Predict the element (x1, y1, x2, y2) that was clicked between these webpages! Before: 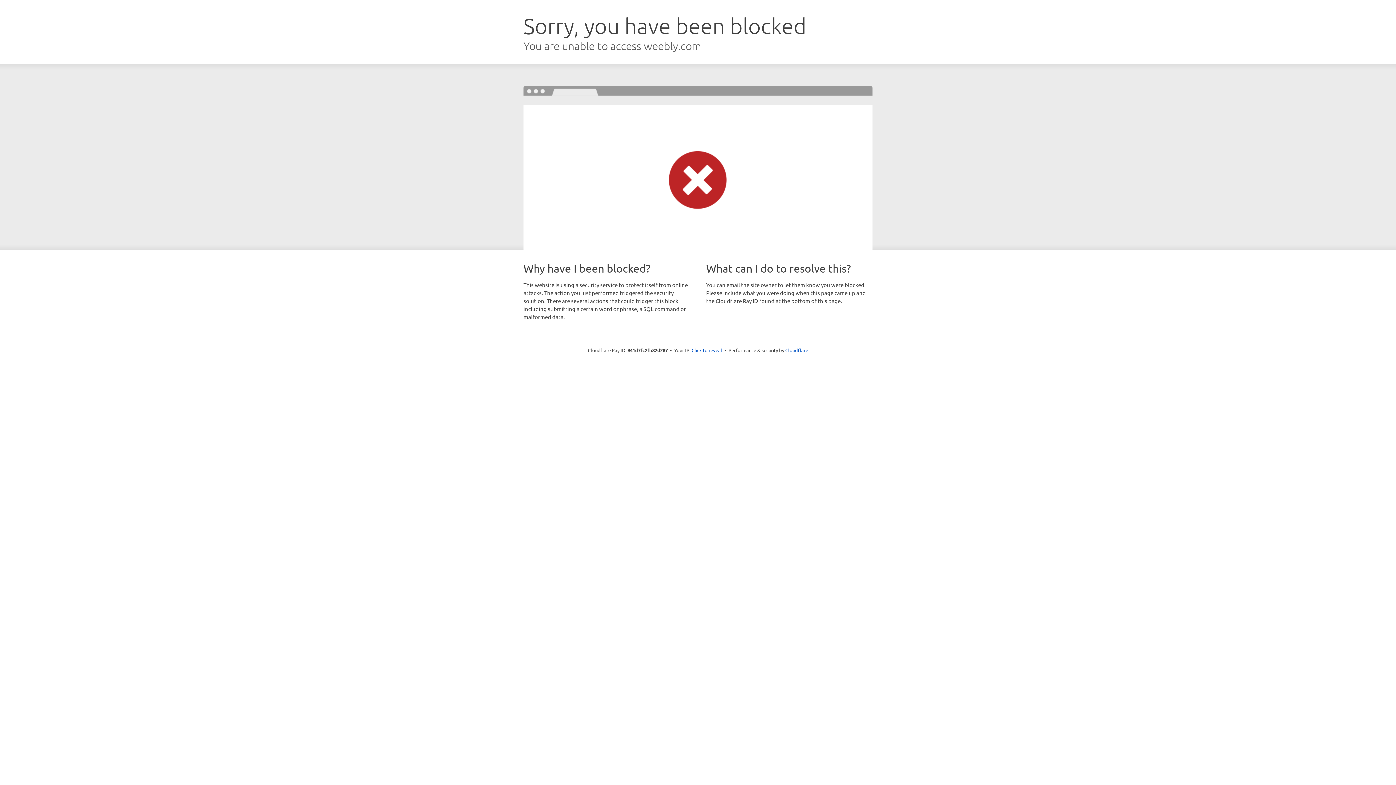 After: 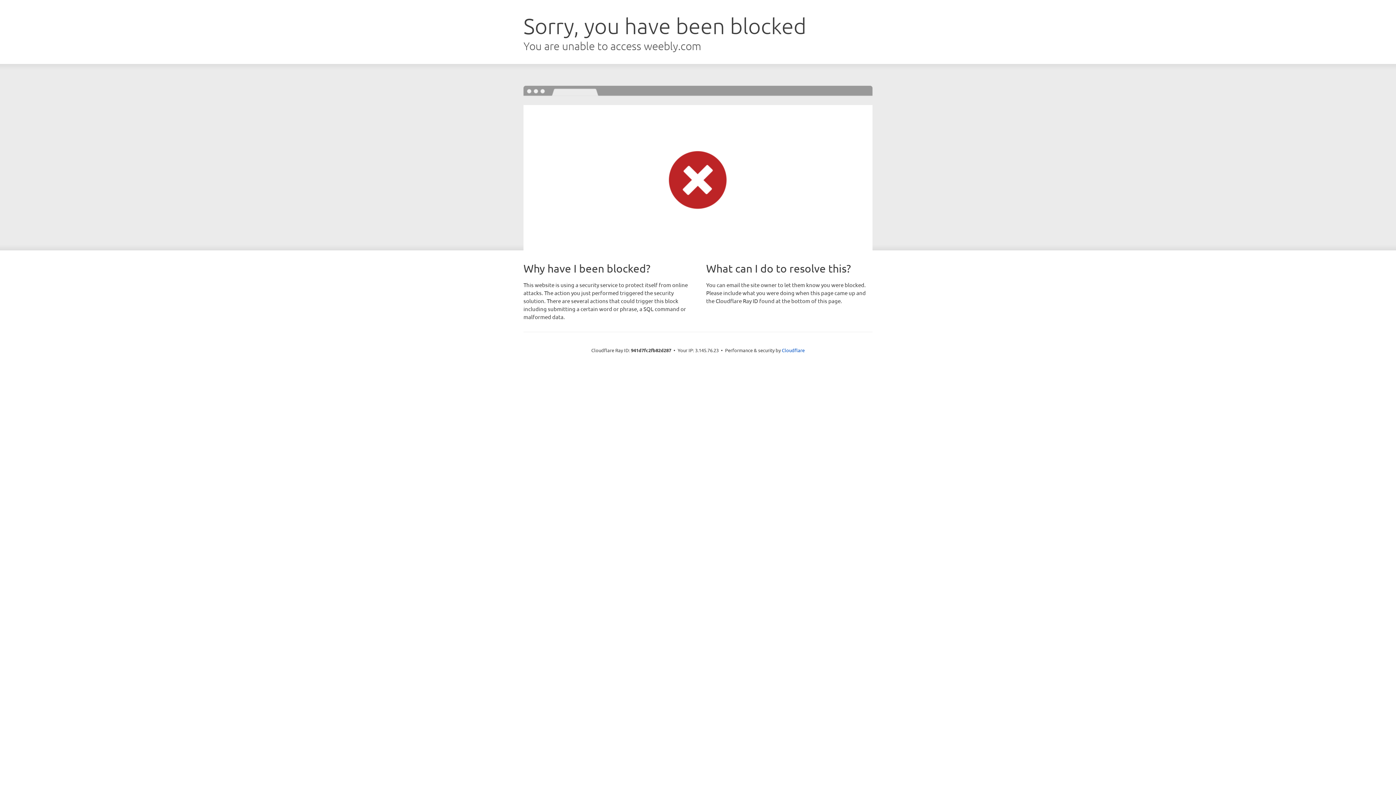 Action: label: Click to reveal bbox: (691, 346, 722, 353)